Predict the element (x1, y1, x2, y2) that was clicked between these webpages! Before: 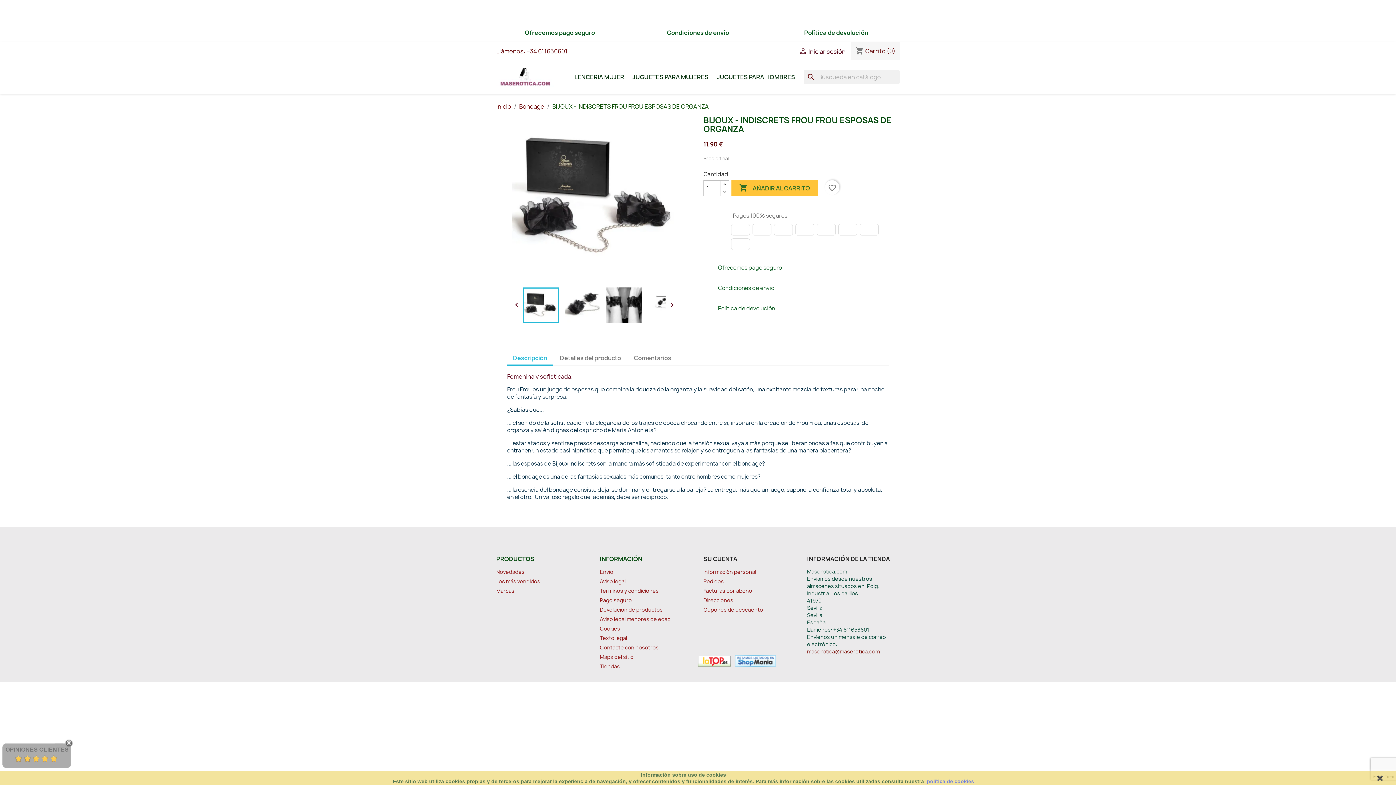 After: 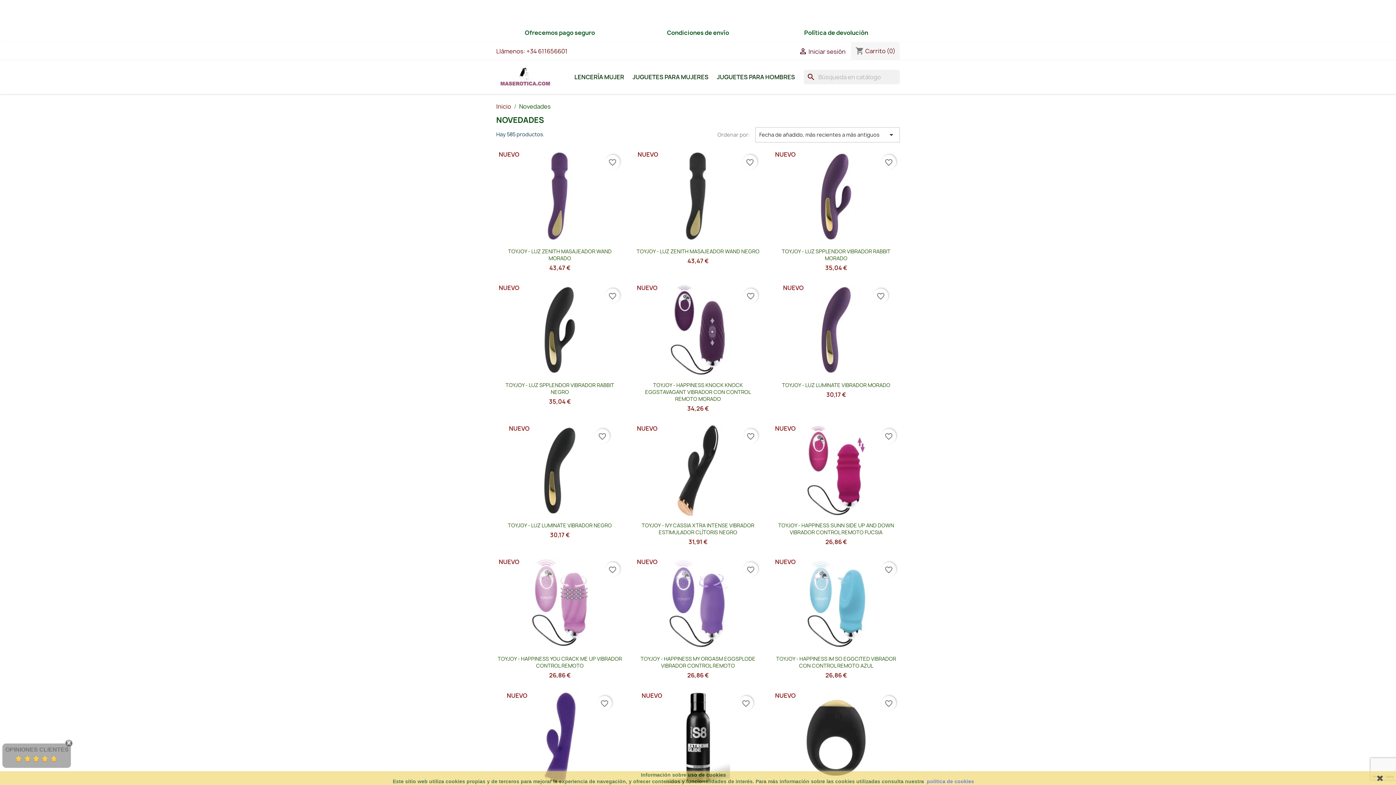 Action: label: Novedades bbox: (496, 568, 524, 575)